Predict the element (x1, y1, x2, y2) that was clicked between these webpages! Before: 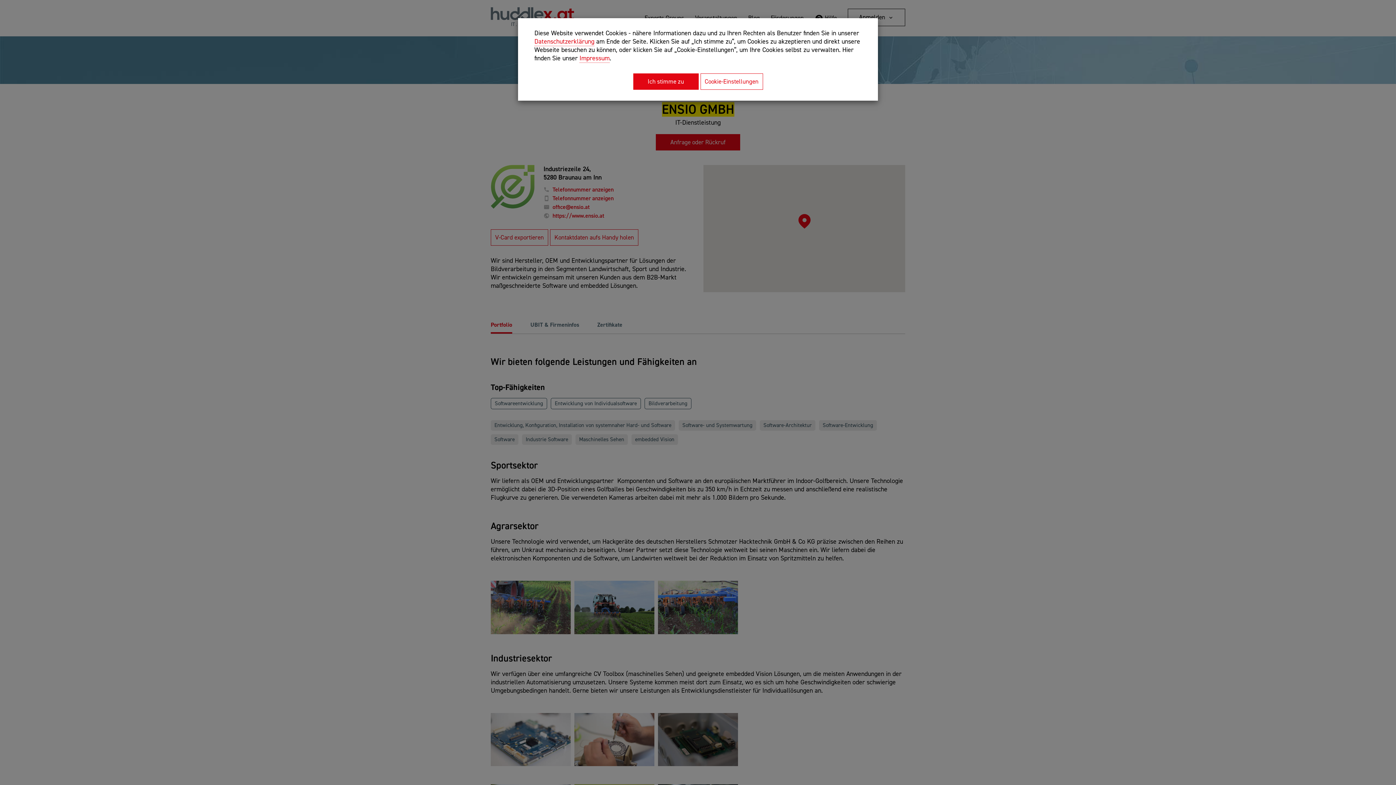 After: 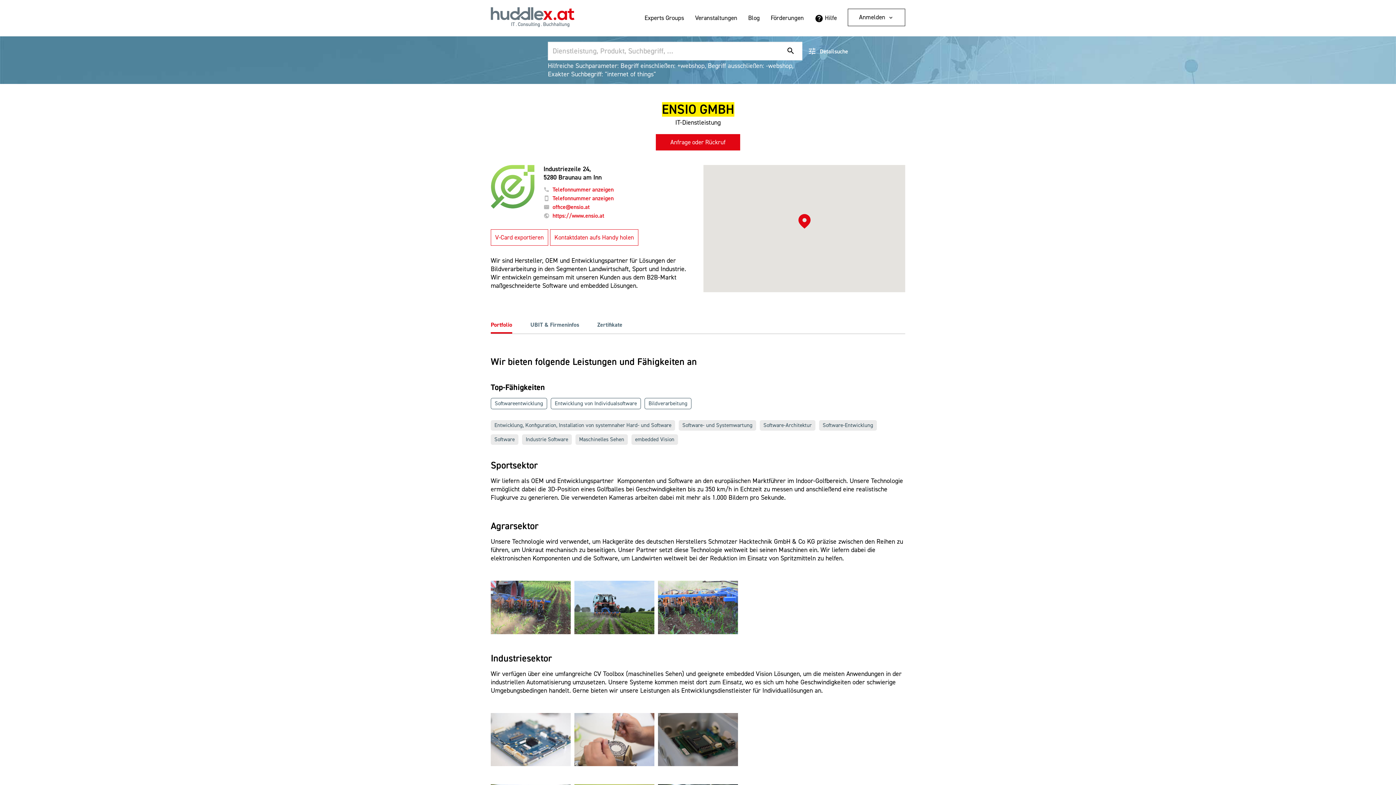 Action: label: Ich stimme zu bbox: (633, 73, 698, 89)